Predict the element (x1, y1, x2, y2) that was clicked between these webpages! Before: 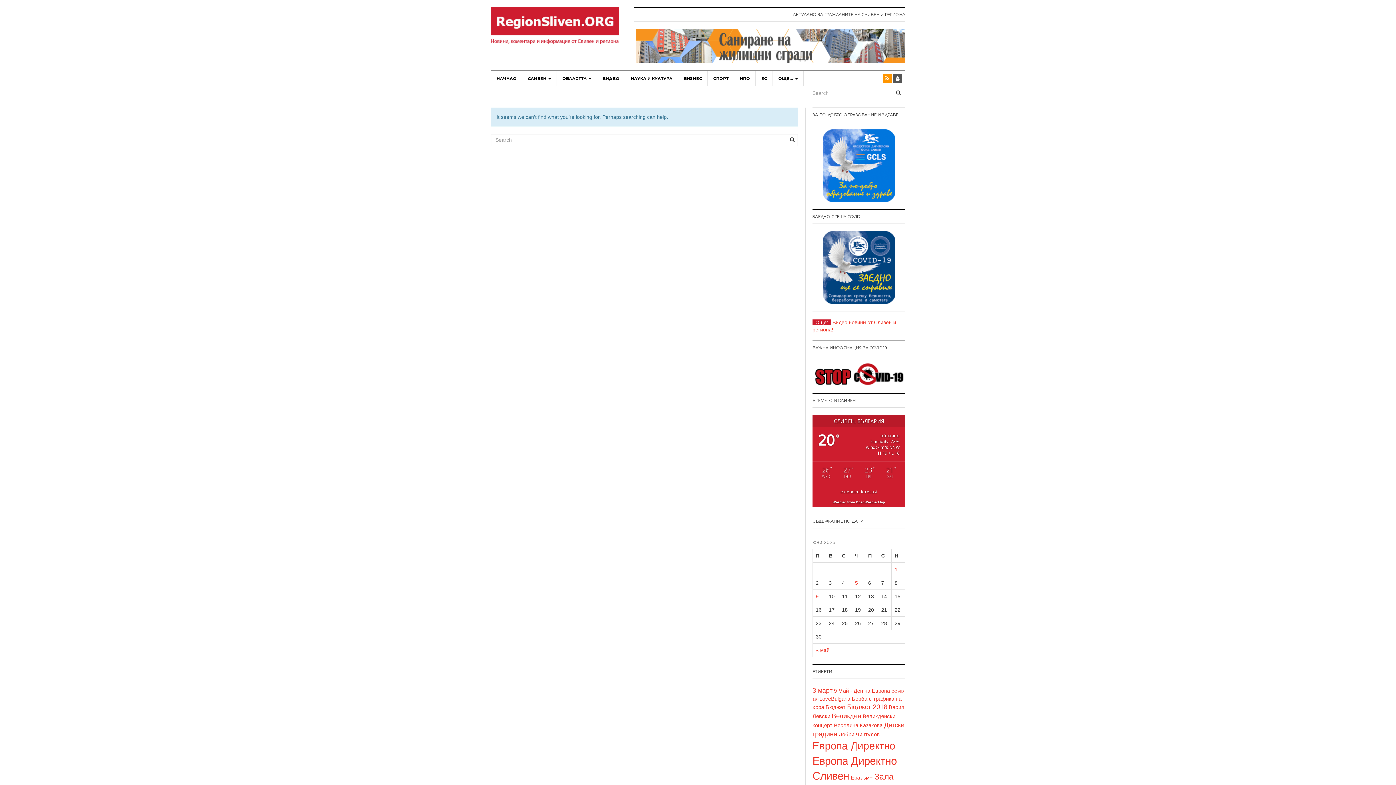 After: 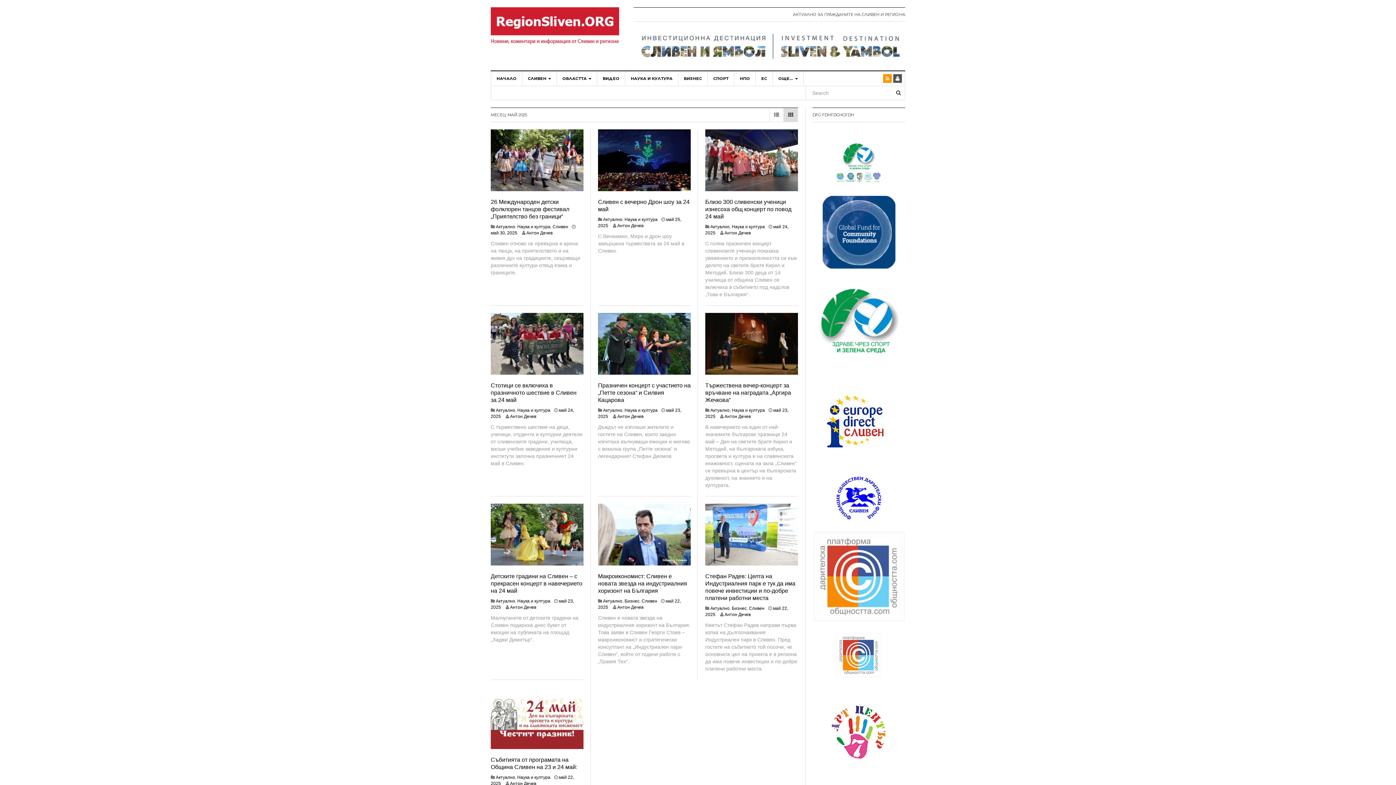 Action: bbox: (816, 647, 829, 653) label: « май